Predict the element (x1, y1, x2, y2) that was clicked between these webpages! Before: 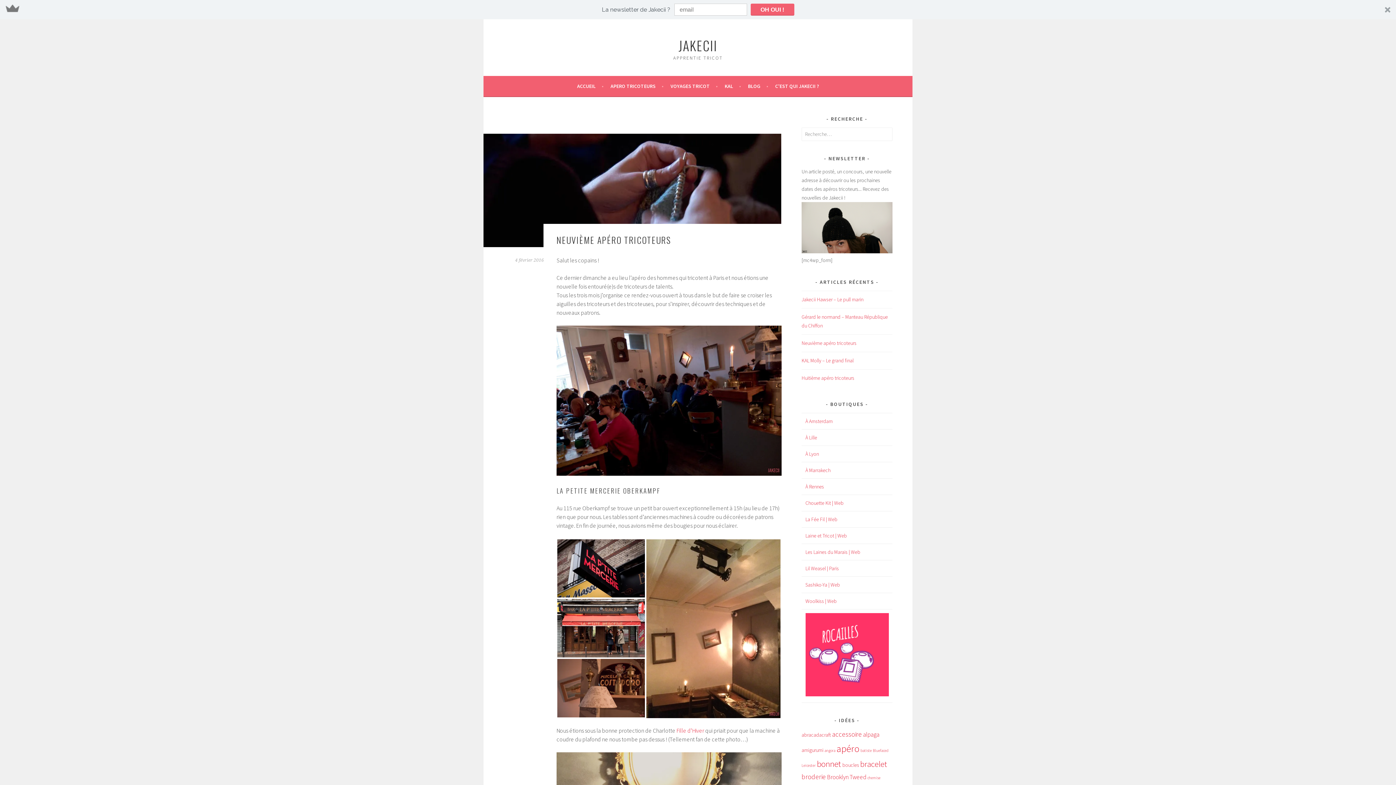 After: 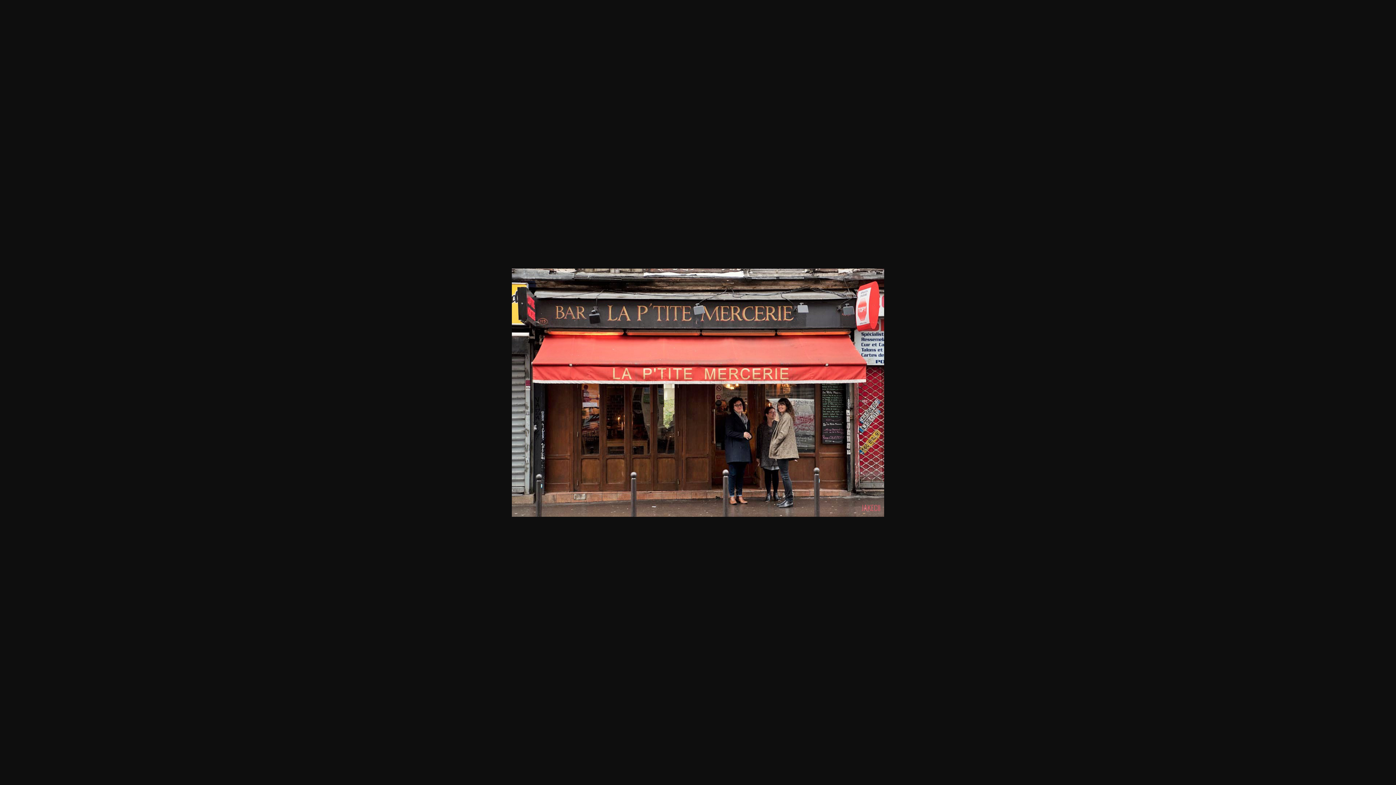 Action: bbox: (556, 624, 645, 631)